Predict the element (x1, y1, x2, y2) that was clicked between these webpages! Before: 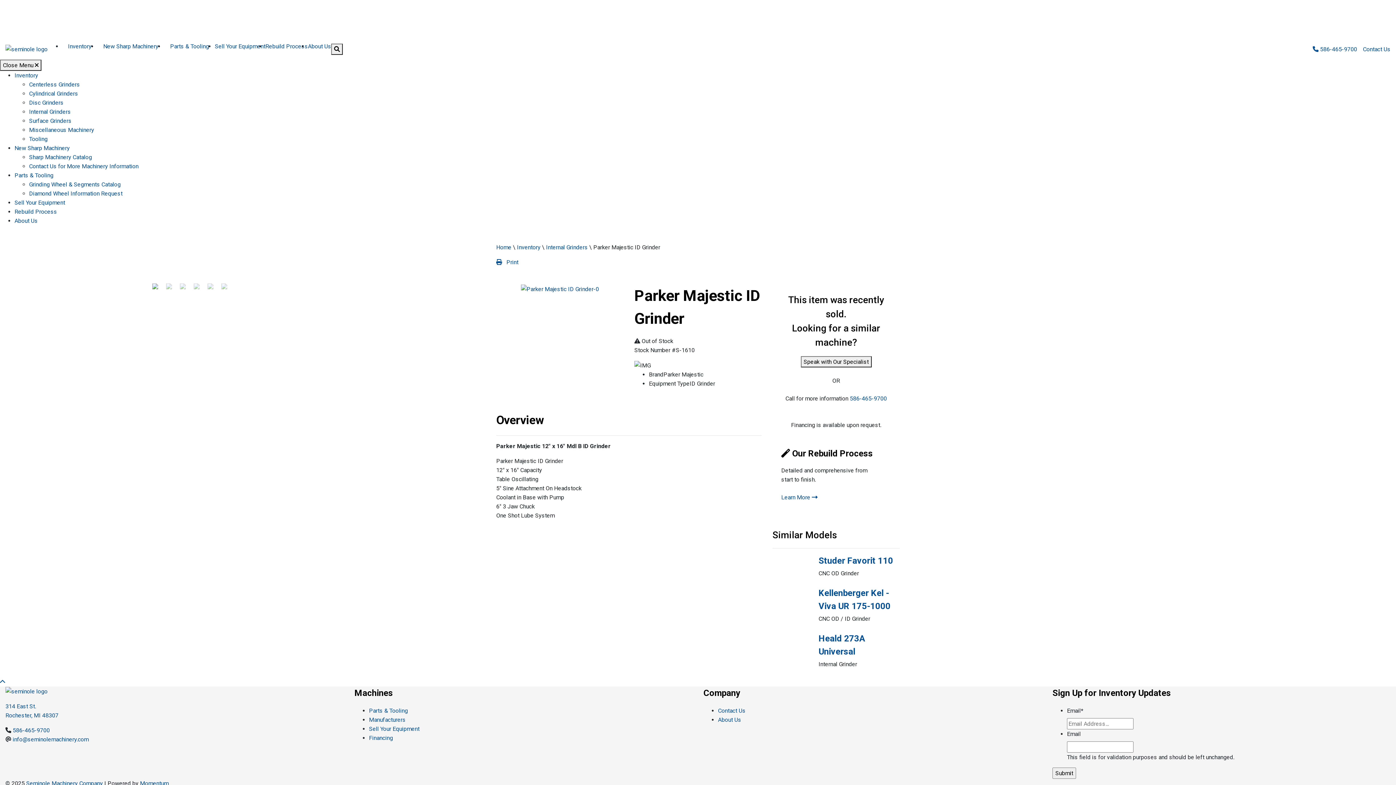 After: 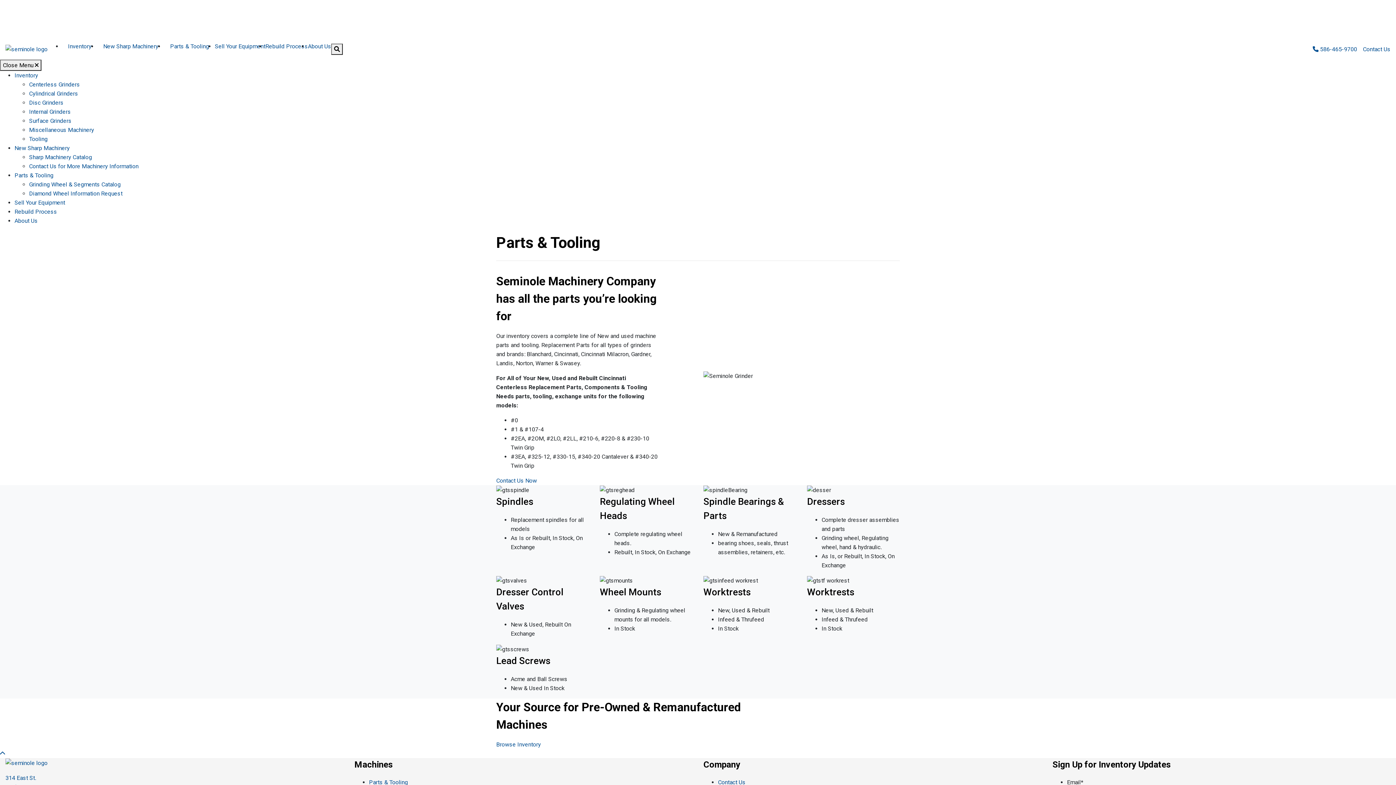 Action: label: Parts & Tooling bbox: (164, 38, 214, 53)